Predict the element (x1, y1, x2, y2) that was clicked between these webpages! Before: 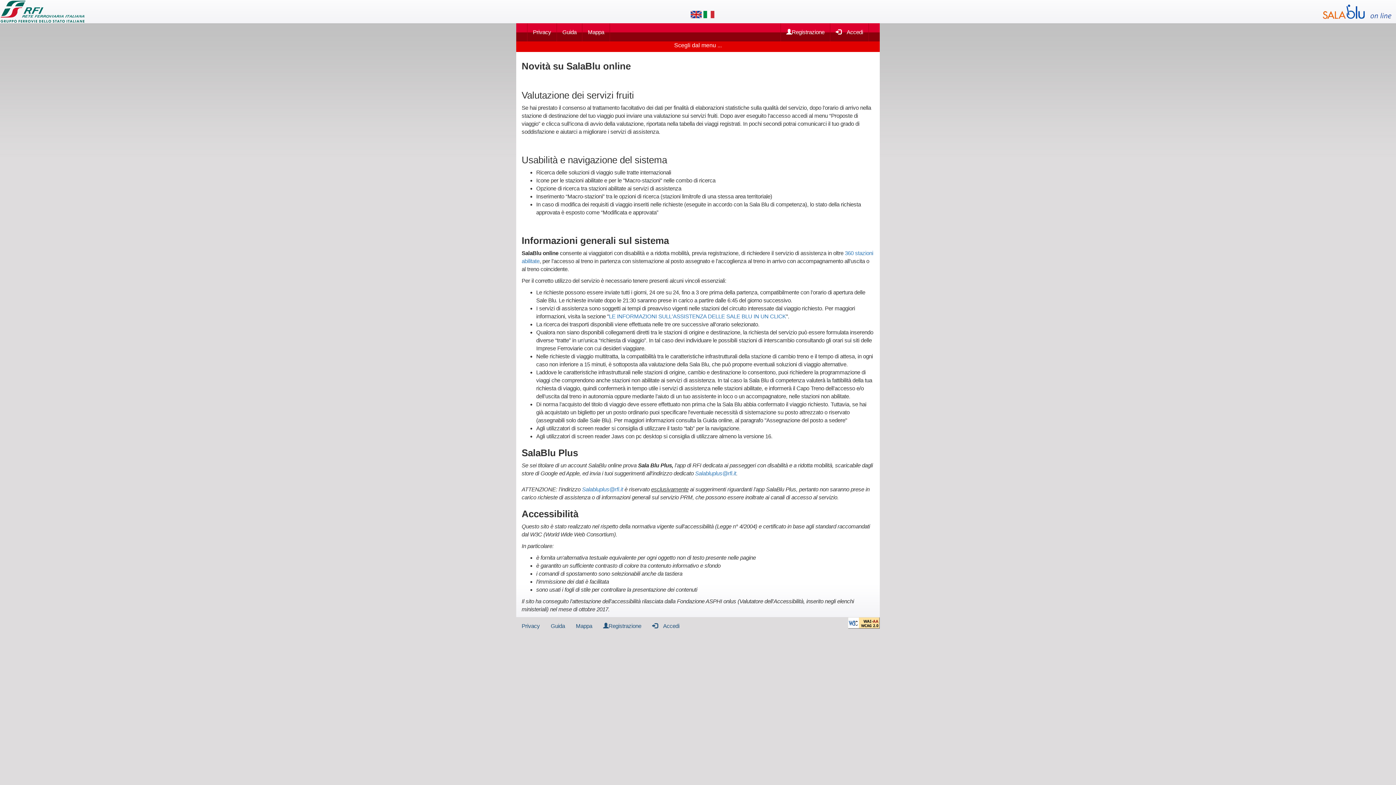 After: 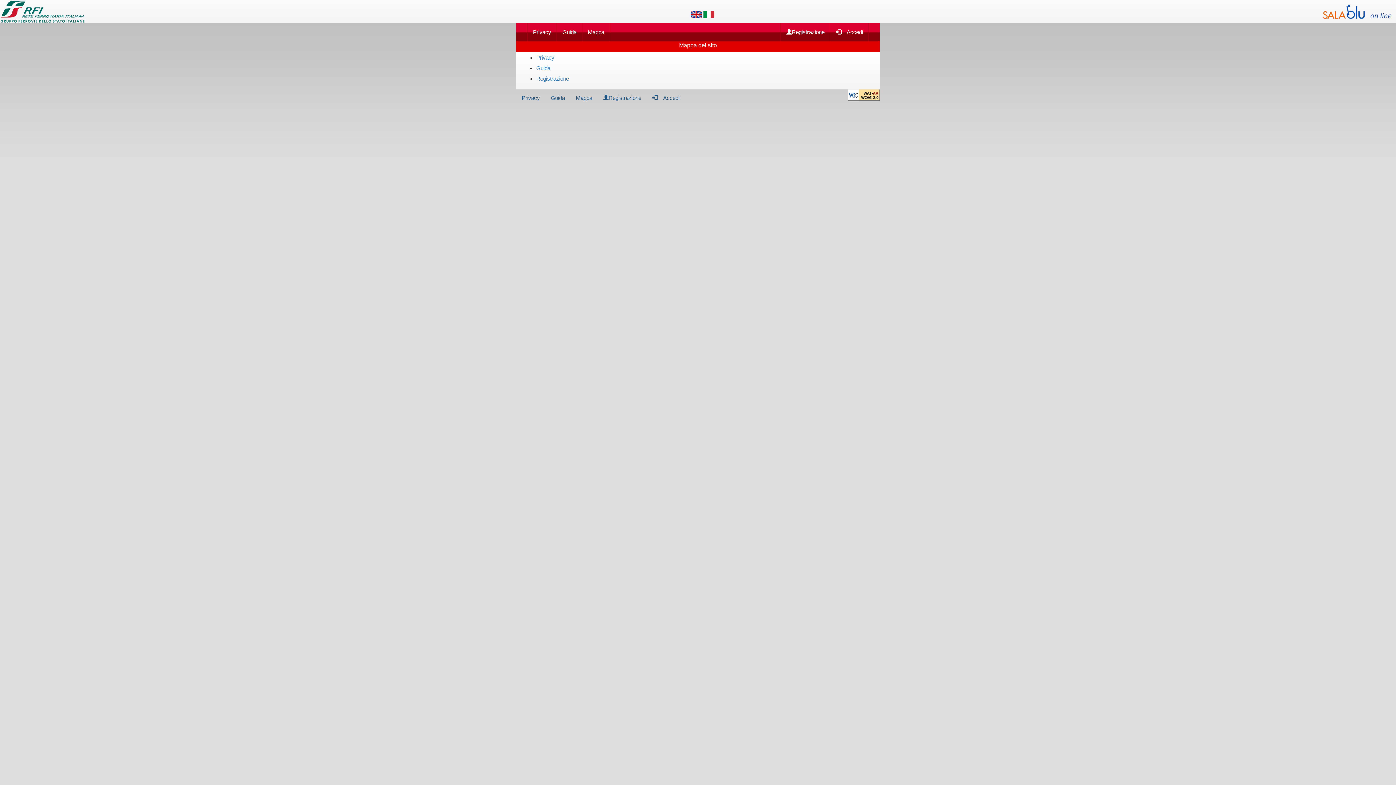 Action: bbox: (582, 23, 610, 41) label: Mappa